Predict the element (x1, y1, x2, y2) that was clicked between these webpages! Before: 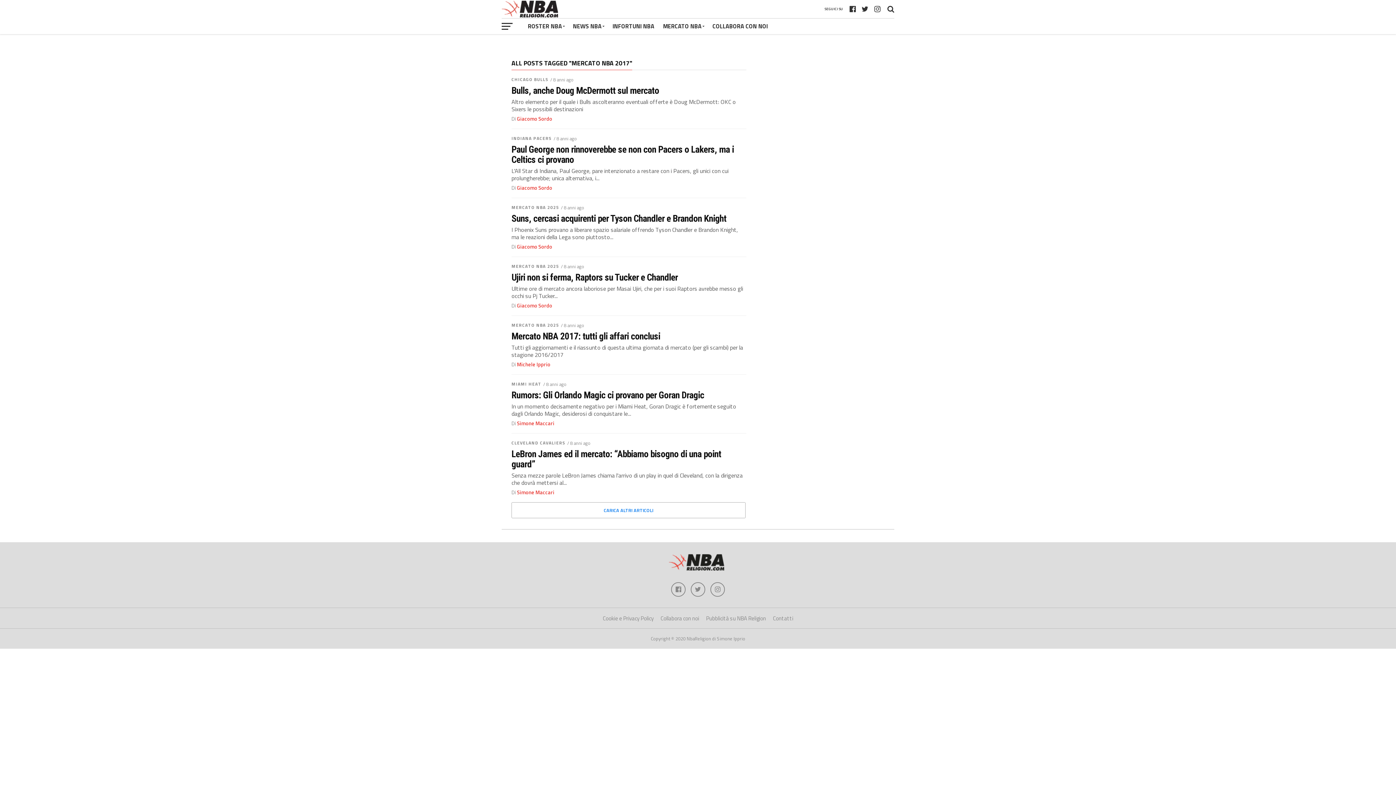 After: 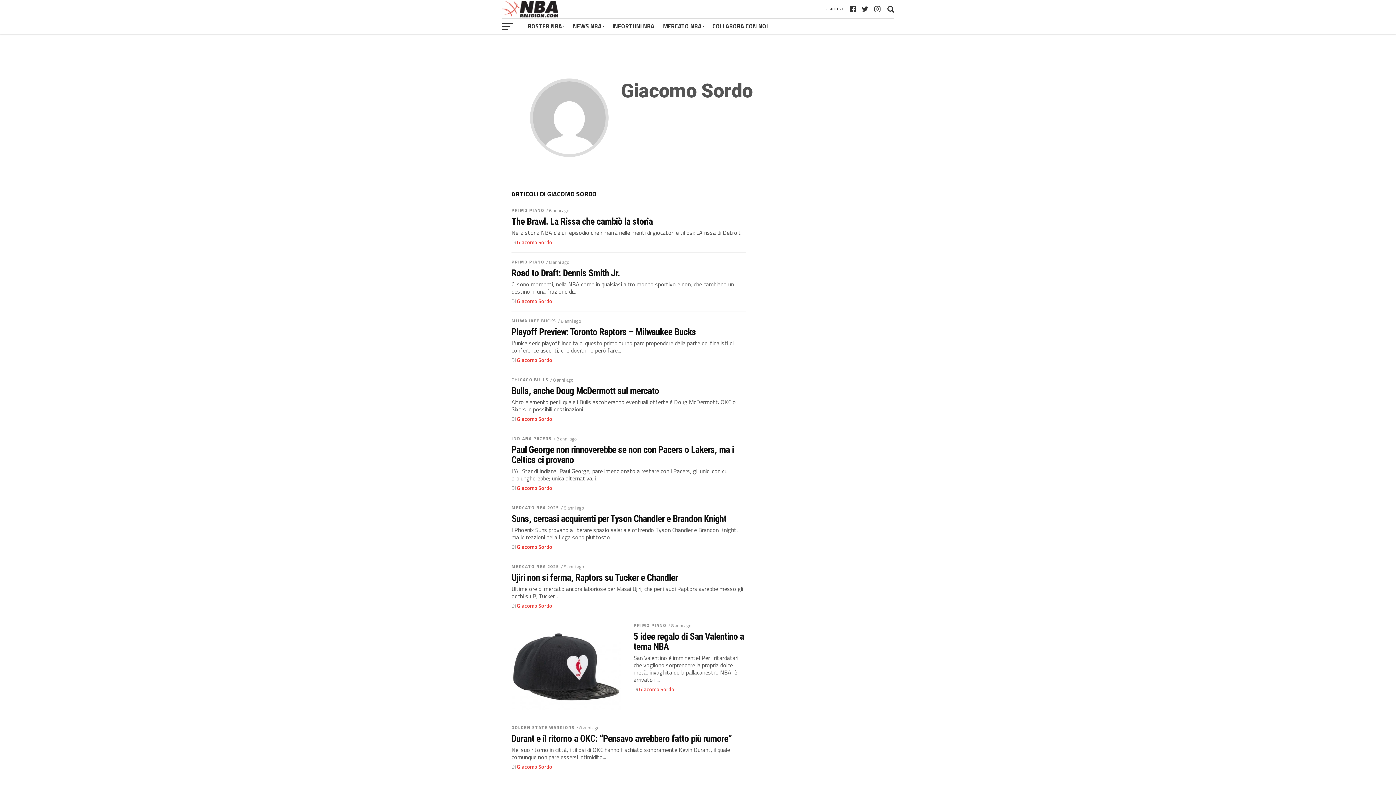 Action: bbox: (517, 184, 552, 192) label: Giacomo Sordo